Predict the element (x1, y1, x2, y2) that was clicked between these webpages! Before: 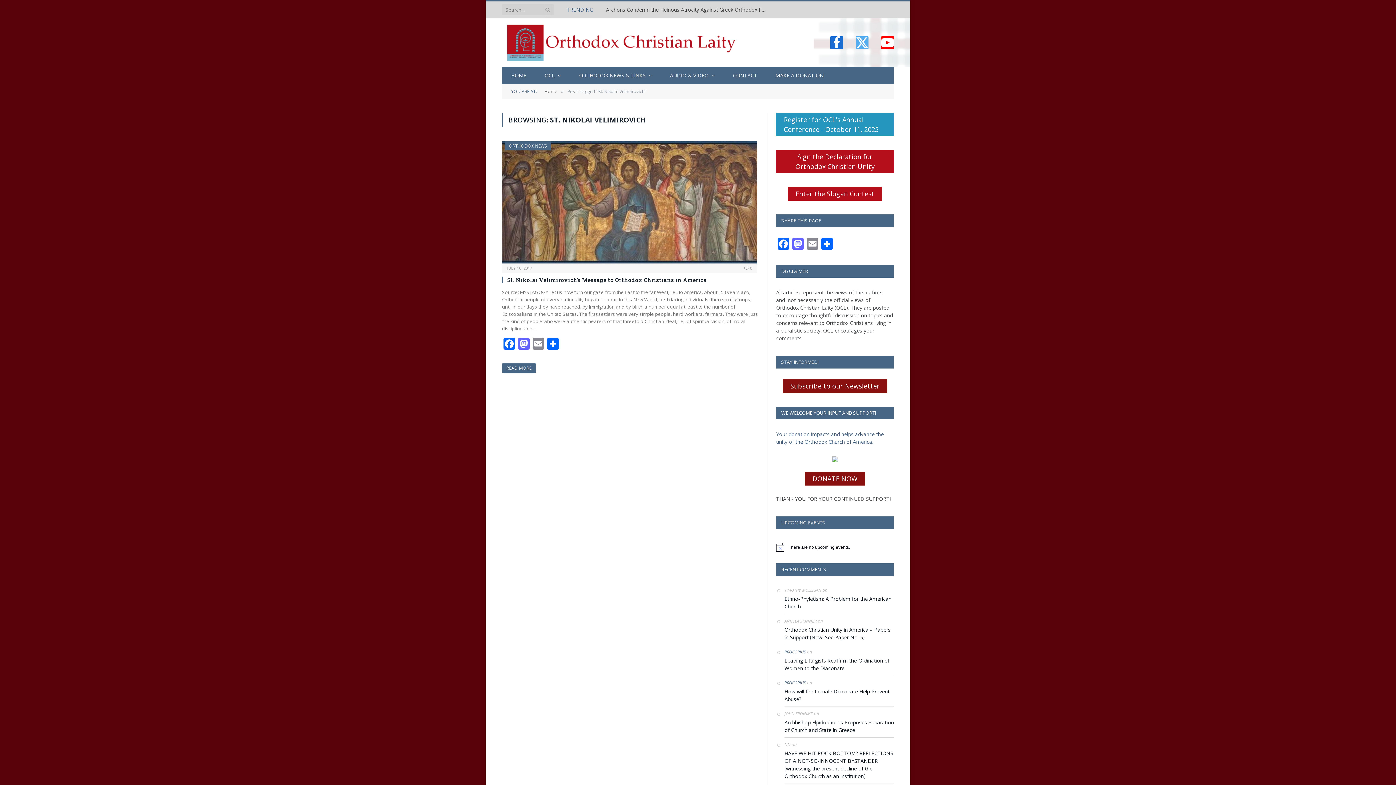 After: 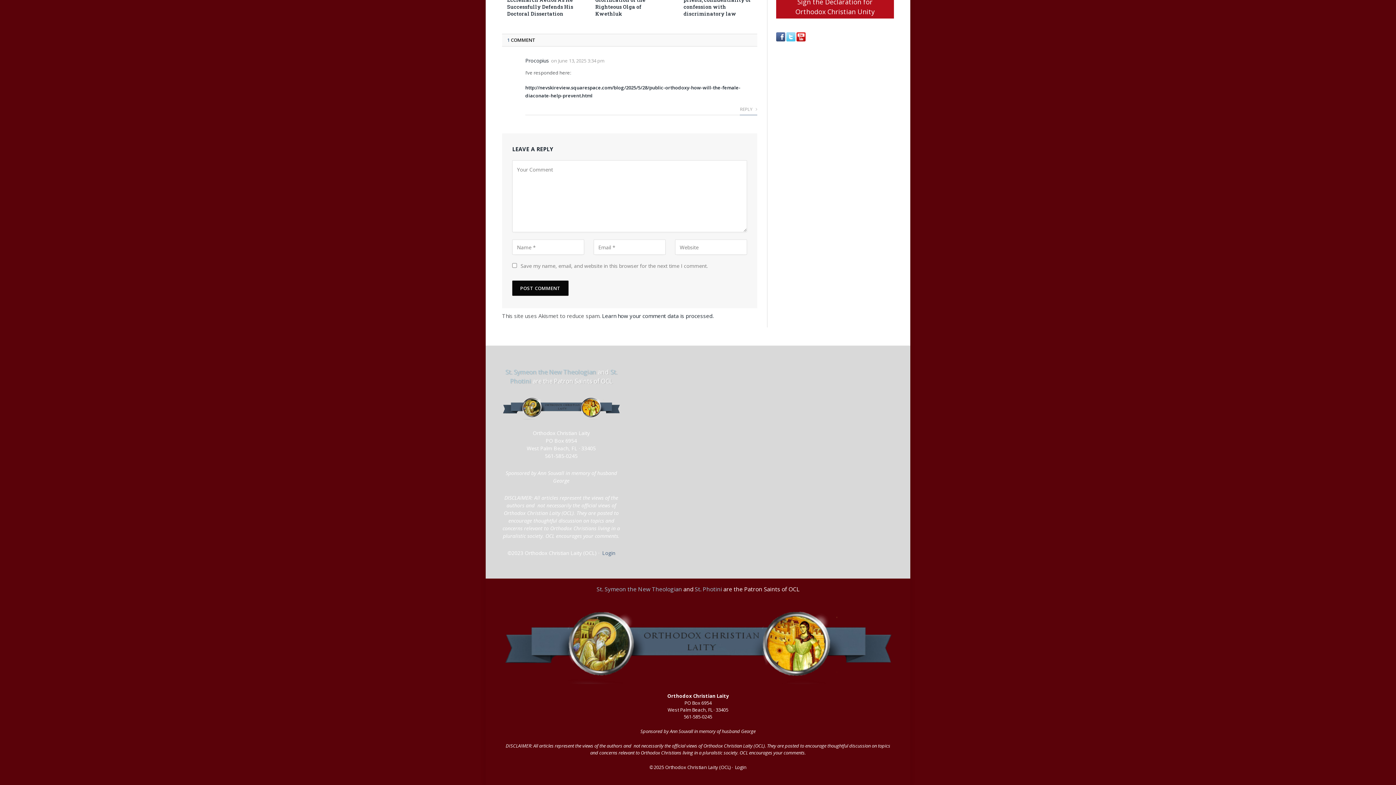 Action: label: How will the Female Diaconate Help Prevent Abuse? bbox: (784, 688, 894, 703)